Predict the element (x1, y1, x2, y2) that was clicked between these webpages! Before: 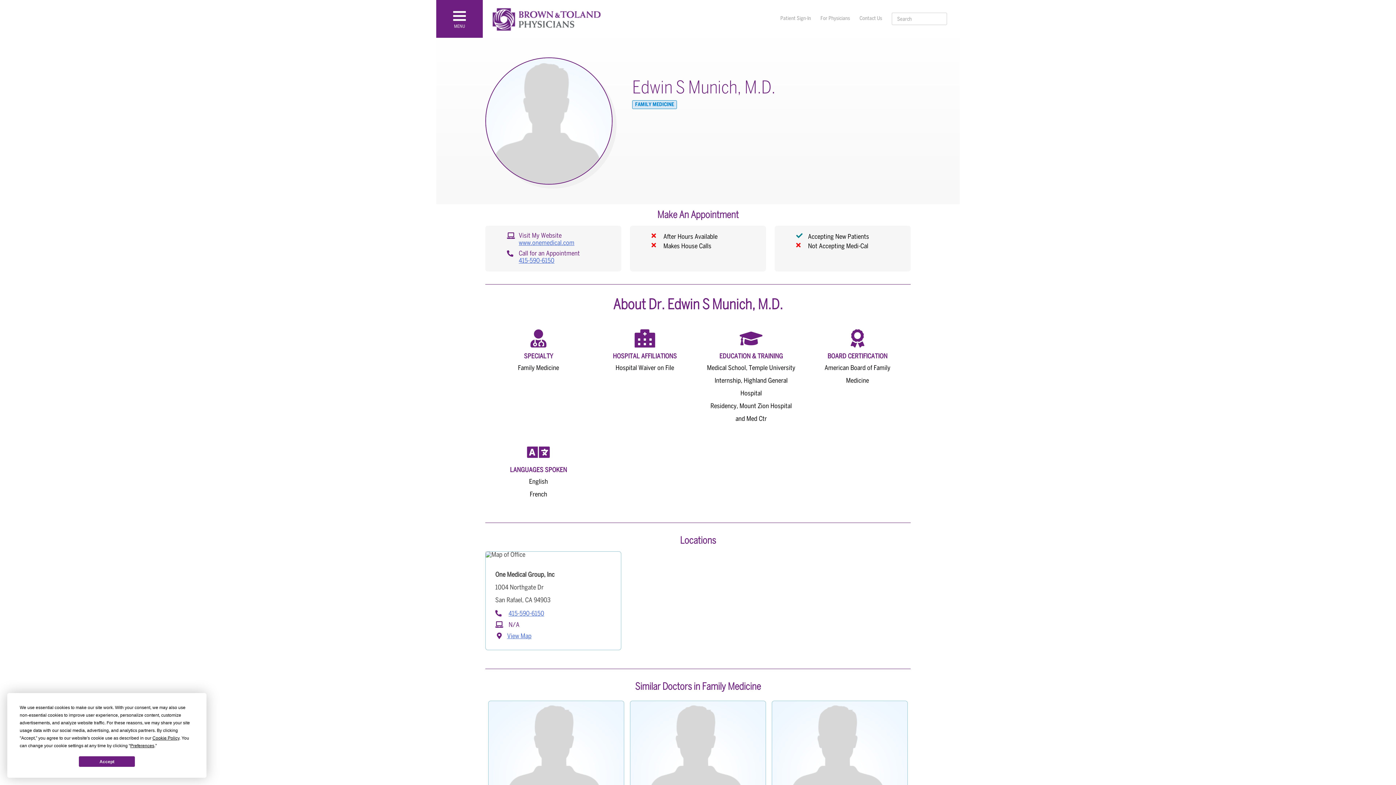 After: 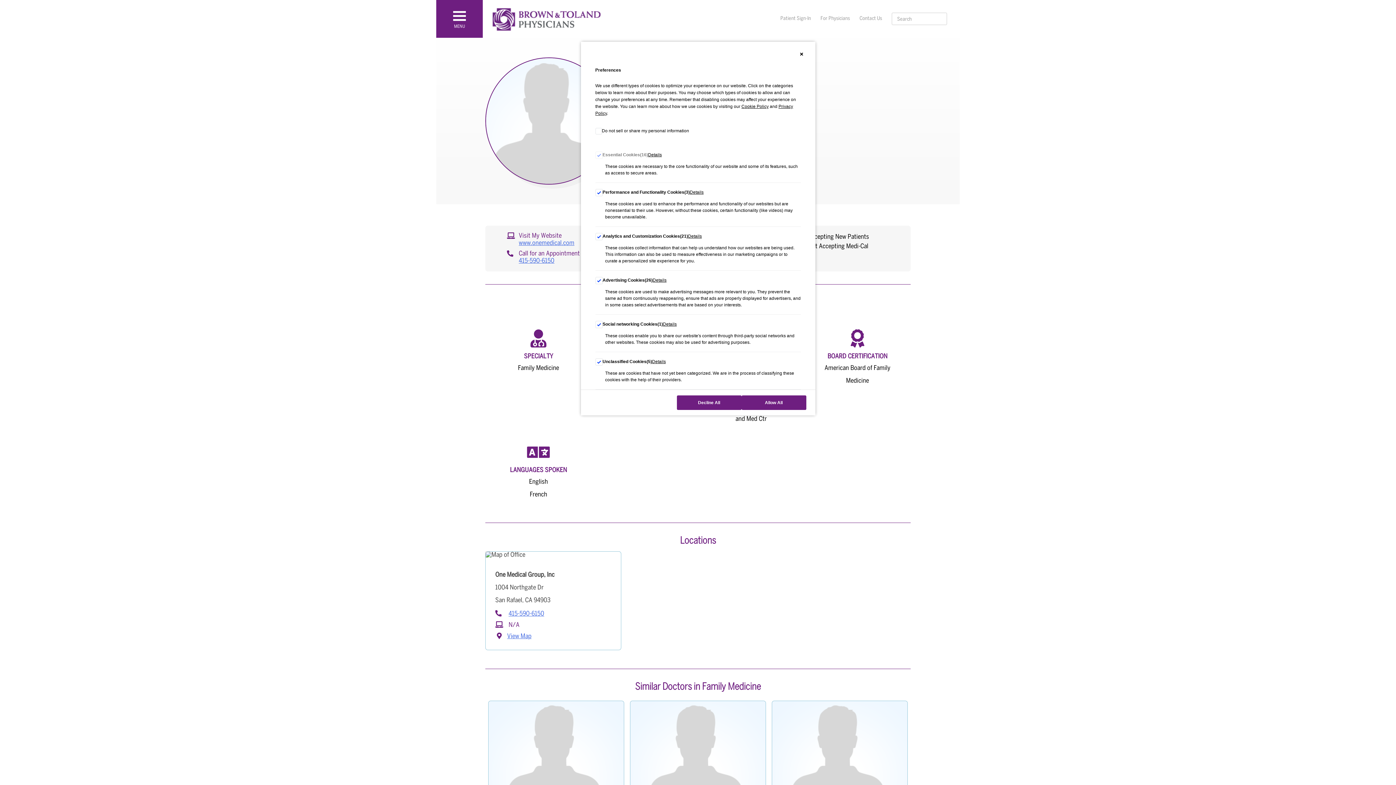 Action: label: Preferences bbox: (130, 743, 154, 748)